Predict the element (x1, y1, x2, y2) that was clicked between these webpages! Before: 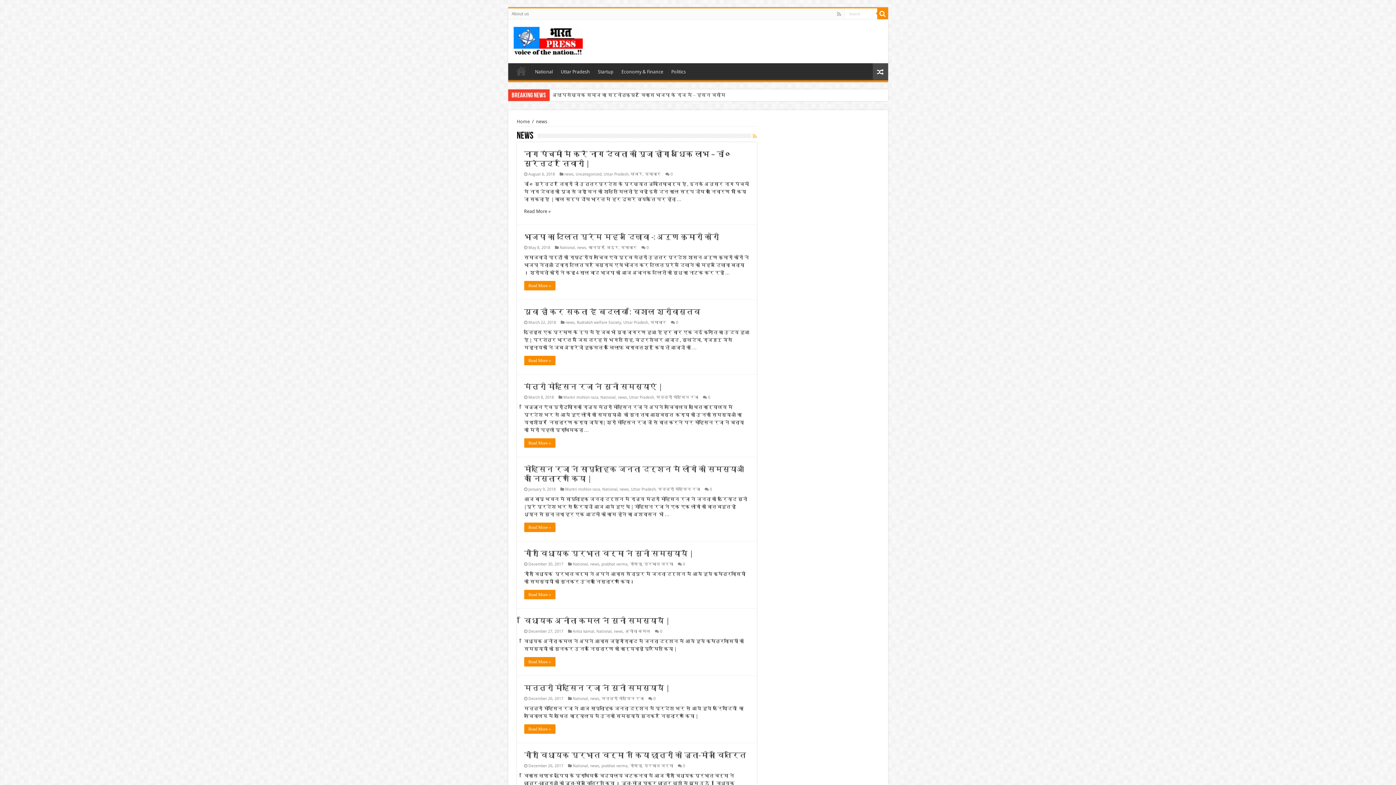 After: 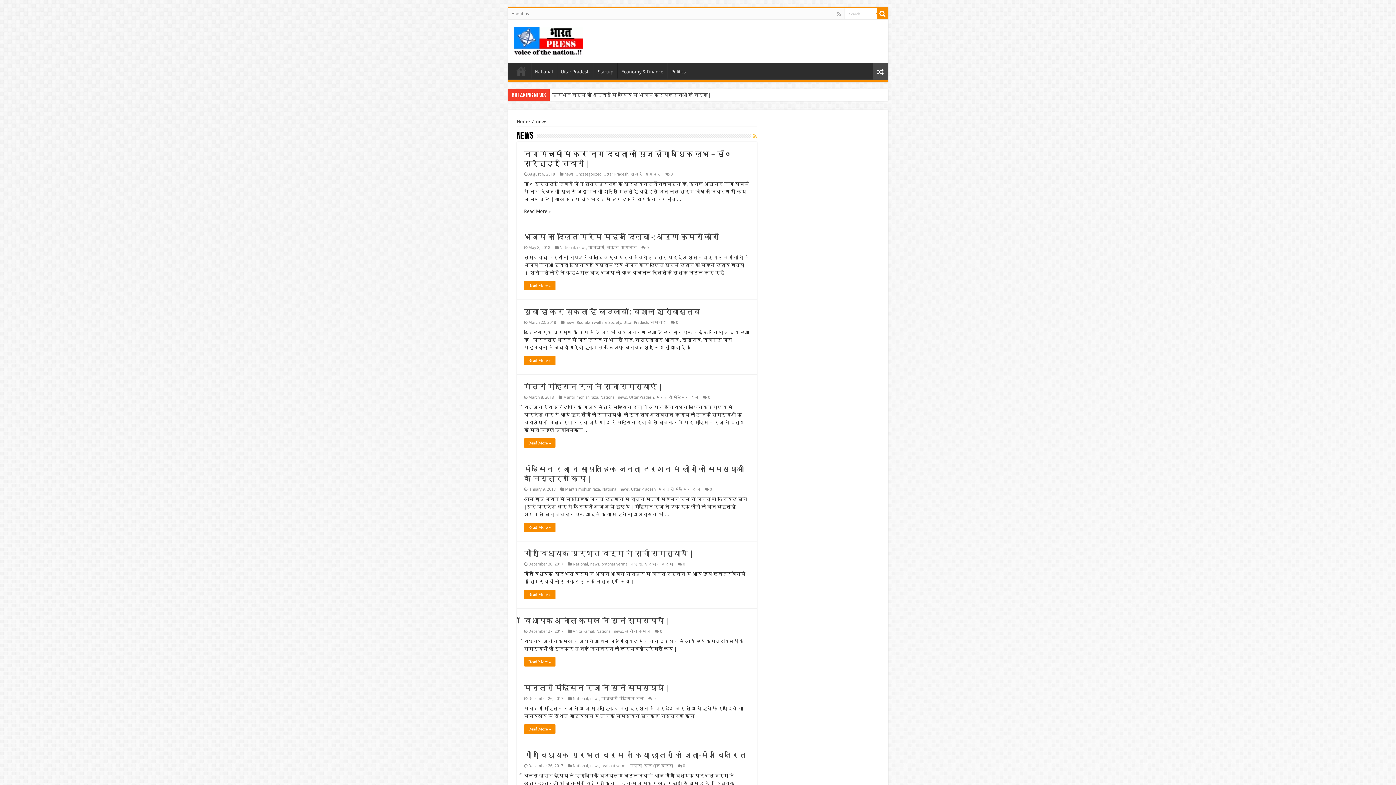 Action: bbox: (590, 562, 599, 566) label: news